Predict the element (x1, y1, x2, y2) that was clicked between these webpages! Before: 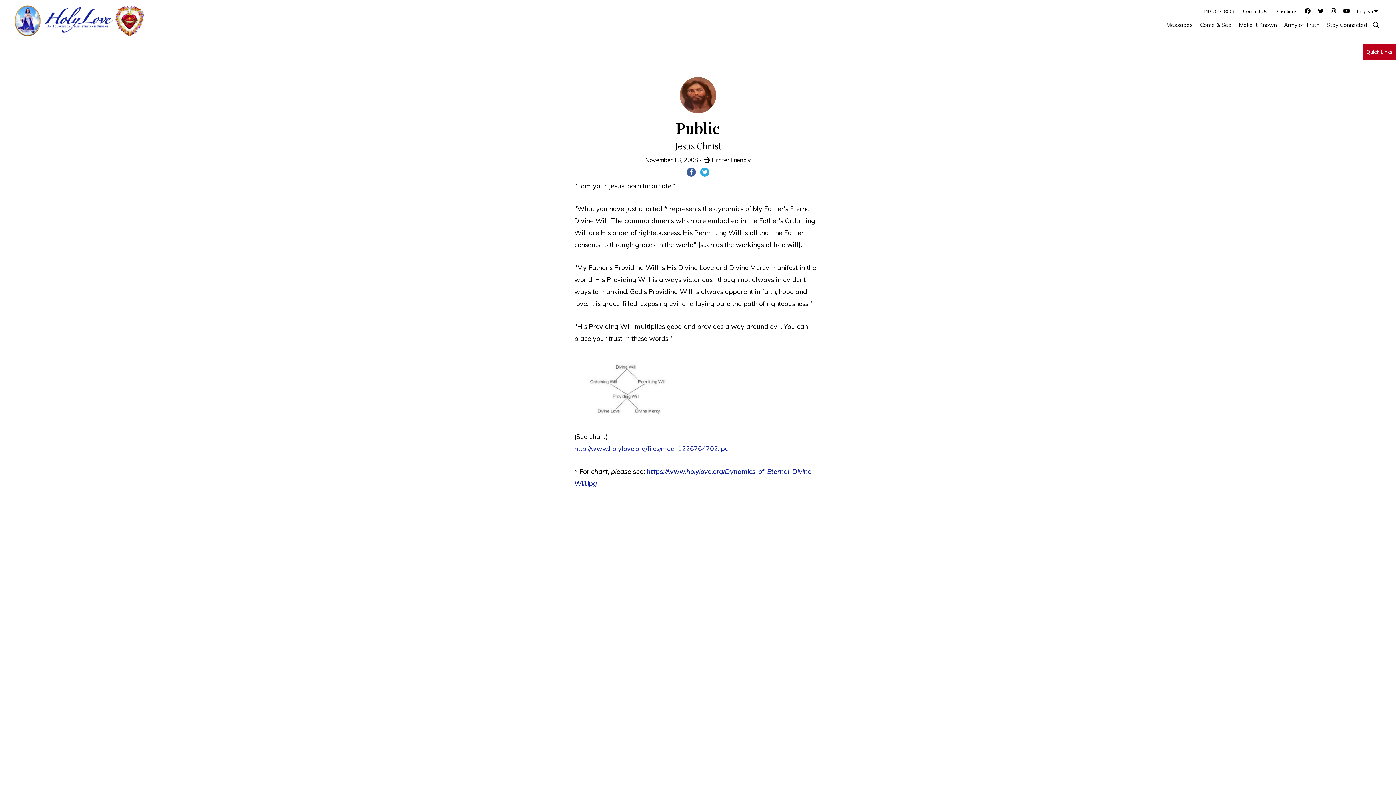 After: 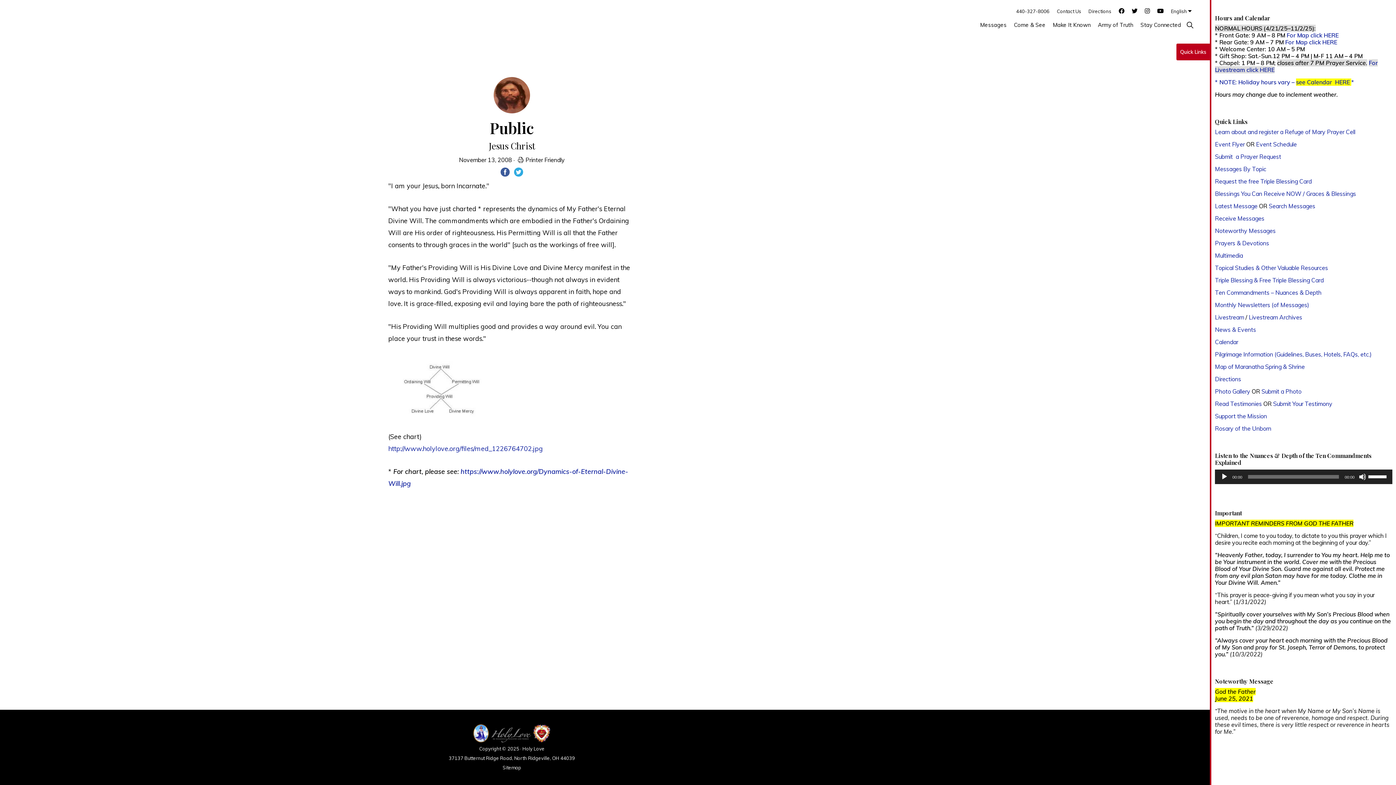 Action: label: Quick Links bbox: (1362, 43, 1396, 60)